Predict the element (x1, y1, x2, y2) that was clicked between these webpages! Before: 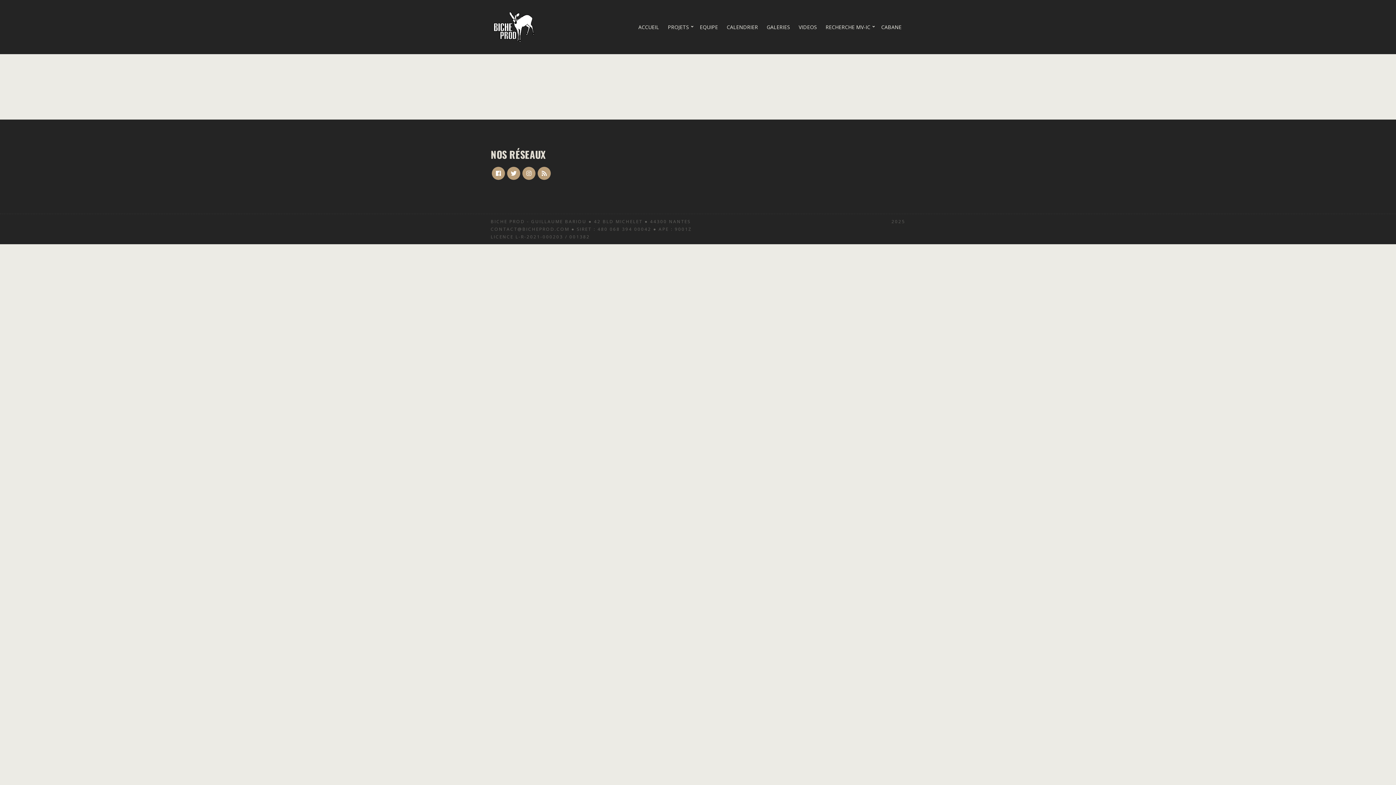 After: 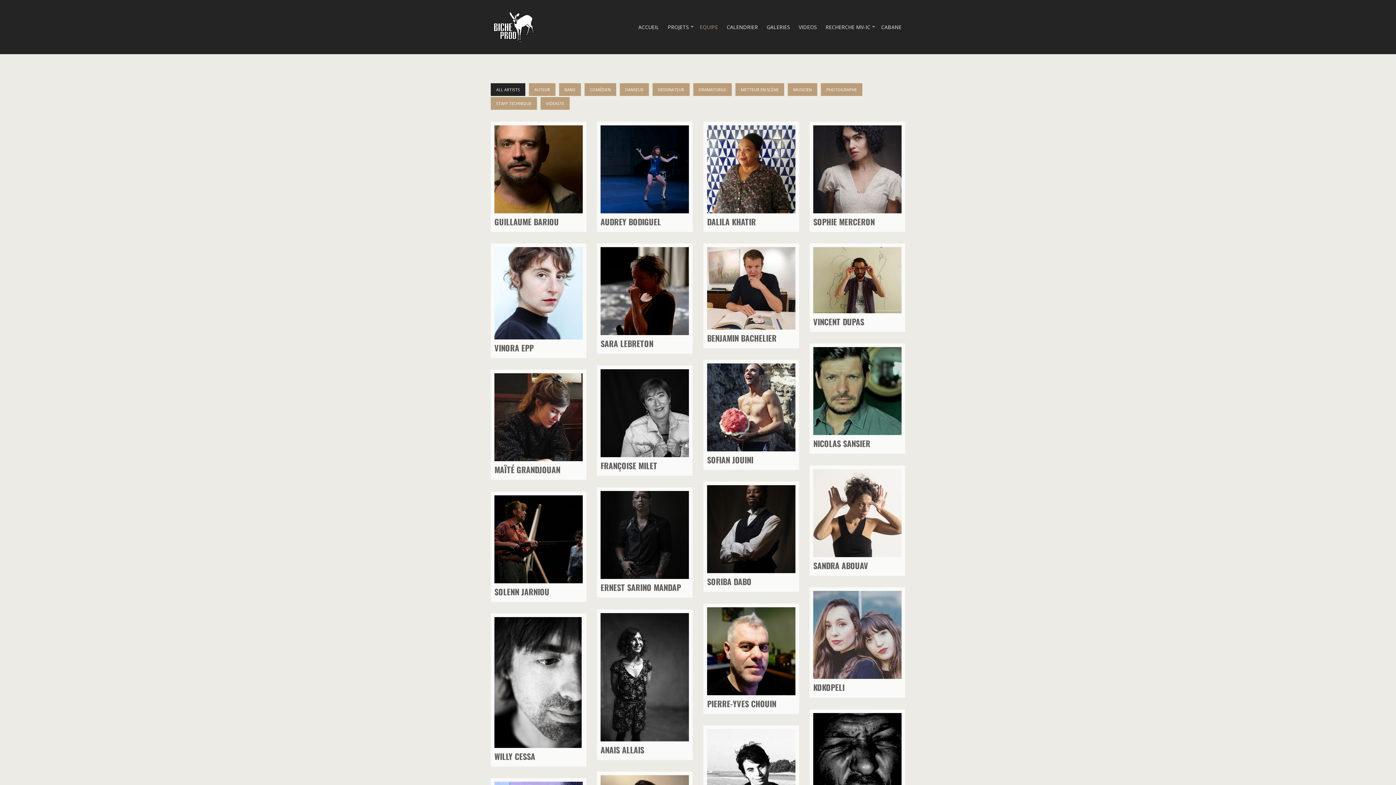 Action: label: EQUIPE bbox: (700, 19, 718, 34)